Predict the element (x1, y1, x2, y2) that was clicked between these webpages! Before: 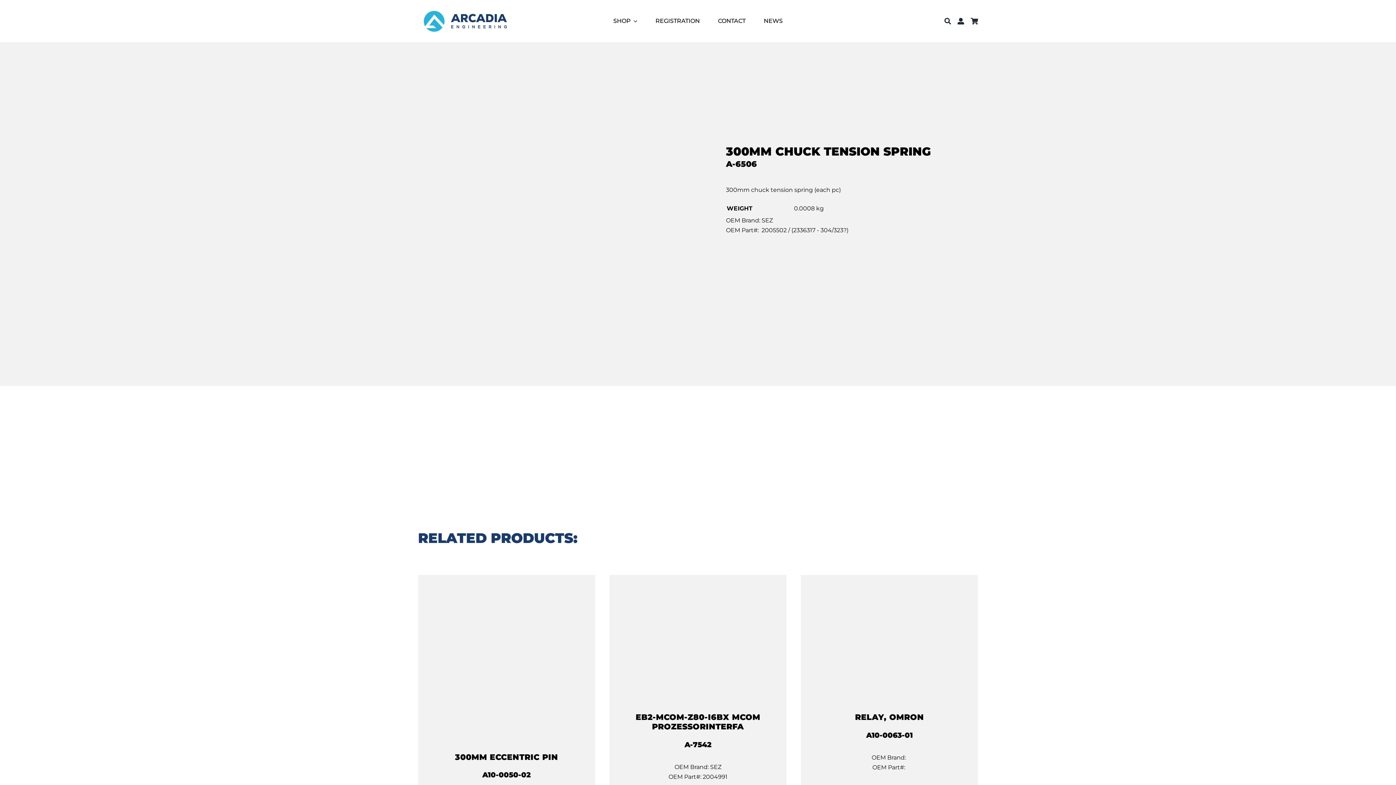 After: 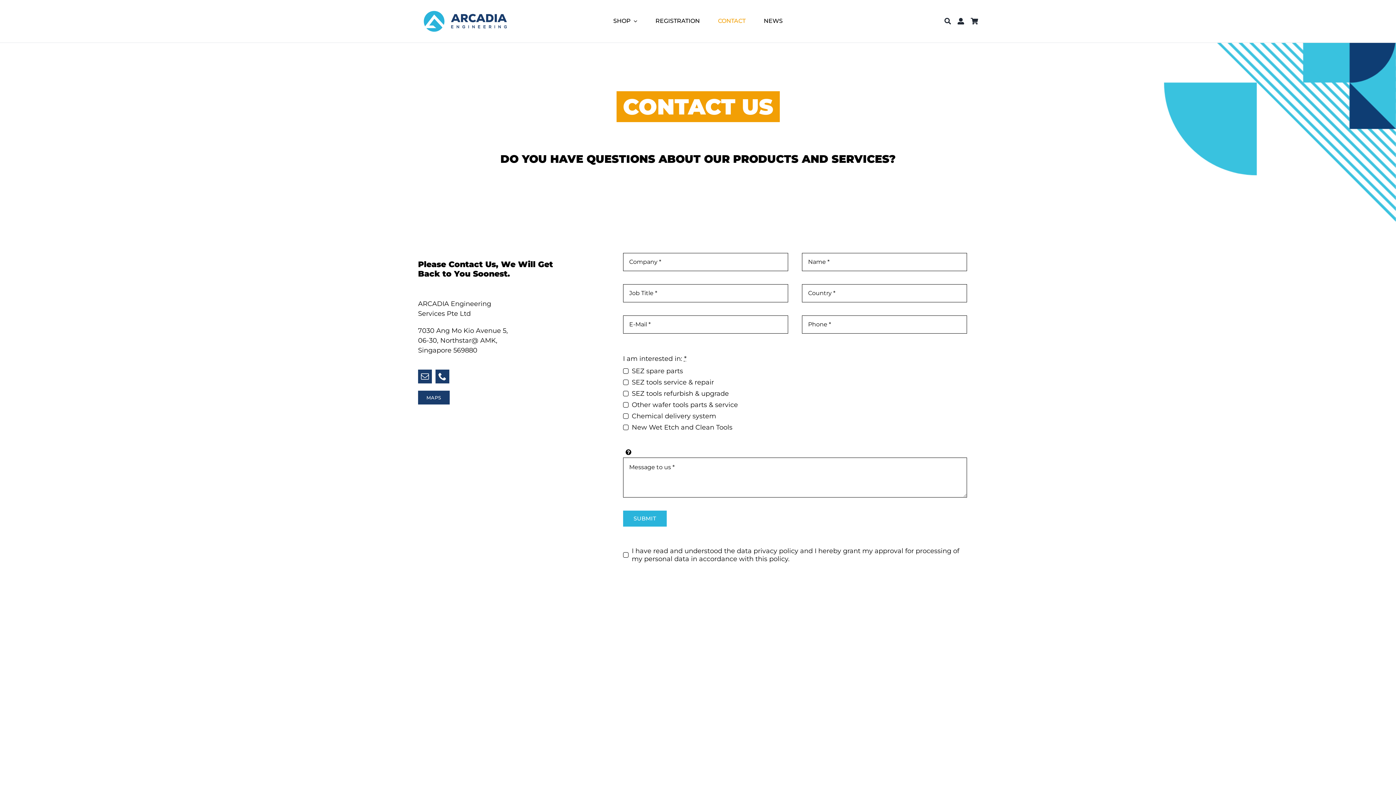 Action: label: CONTACT bbox: (718, 16, 745, 25)